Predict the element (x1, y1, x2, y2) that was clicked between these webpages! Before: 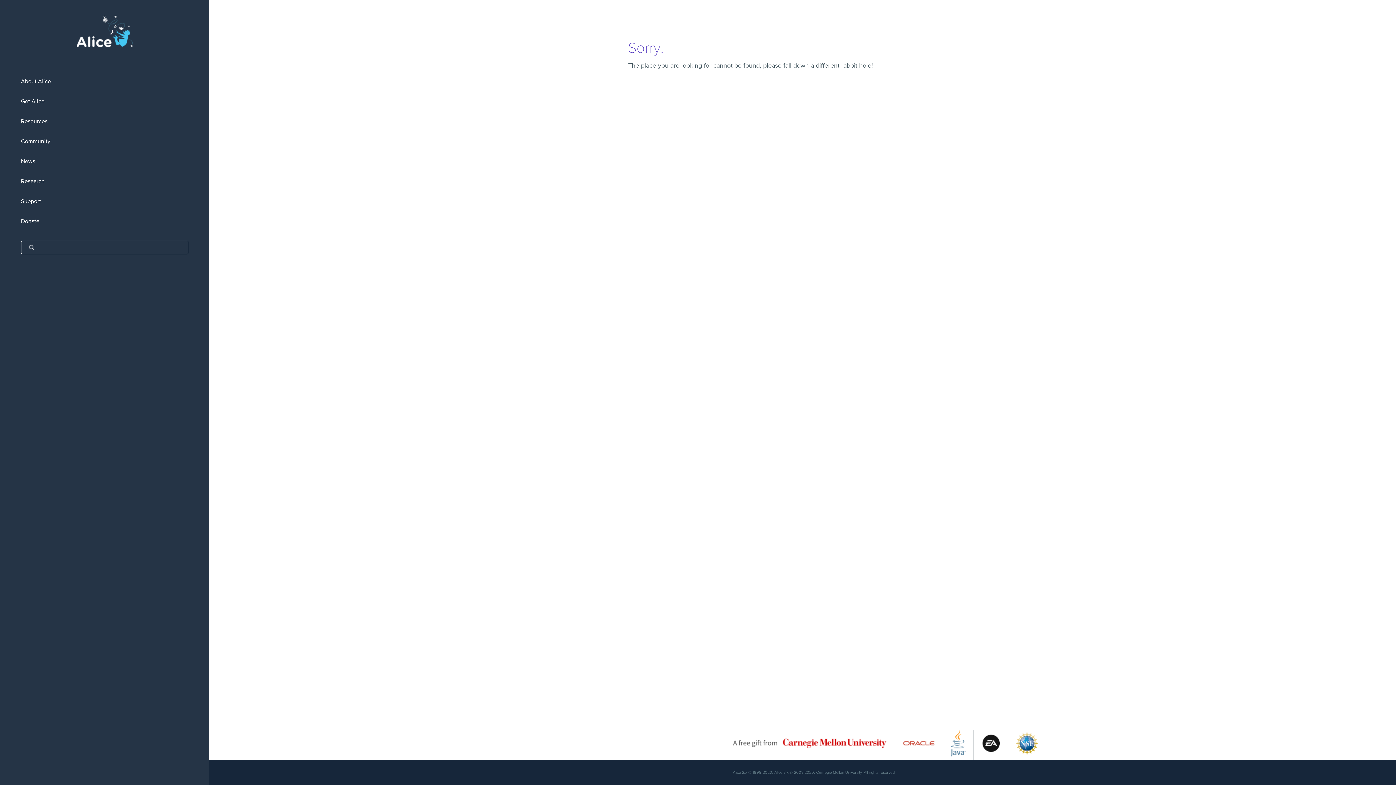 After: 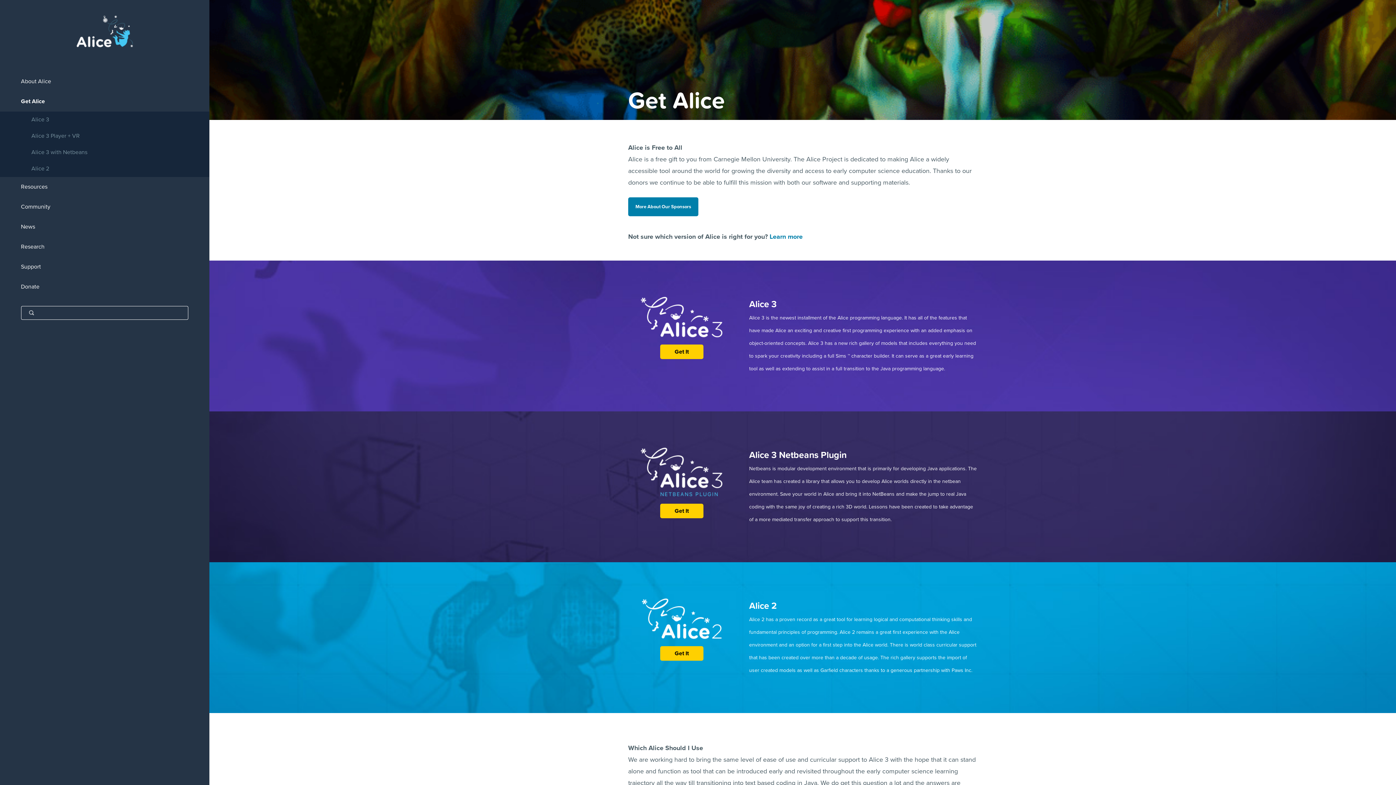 Action: bbox: (0, 91, 209, 111) label: Get Alice